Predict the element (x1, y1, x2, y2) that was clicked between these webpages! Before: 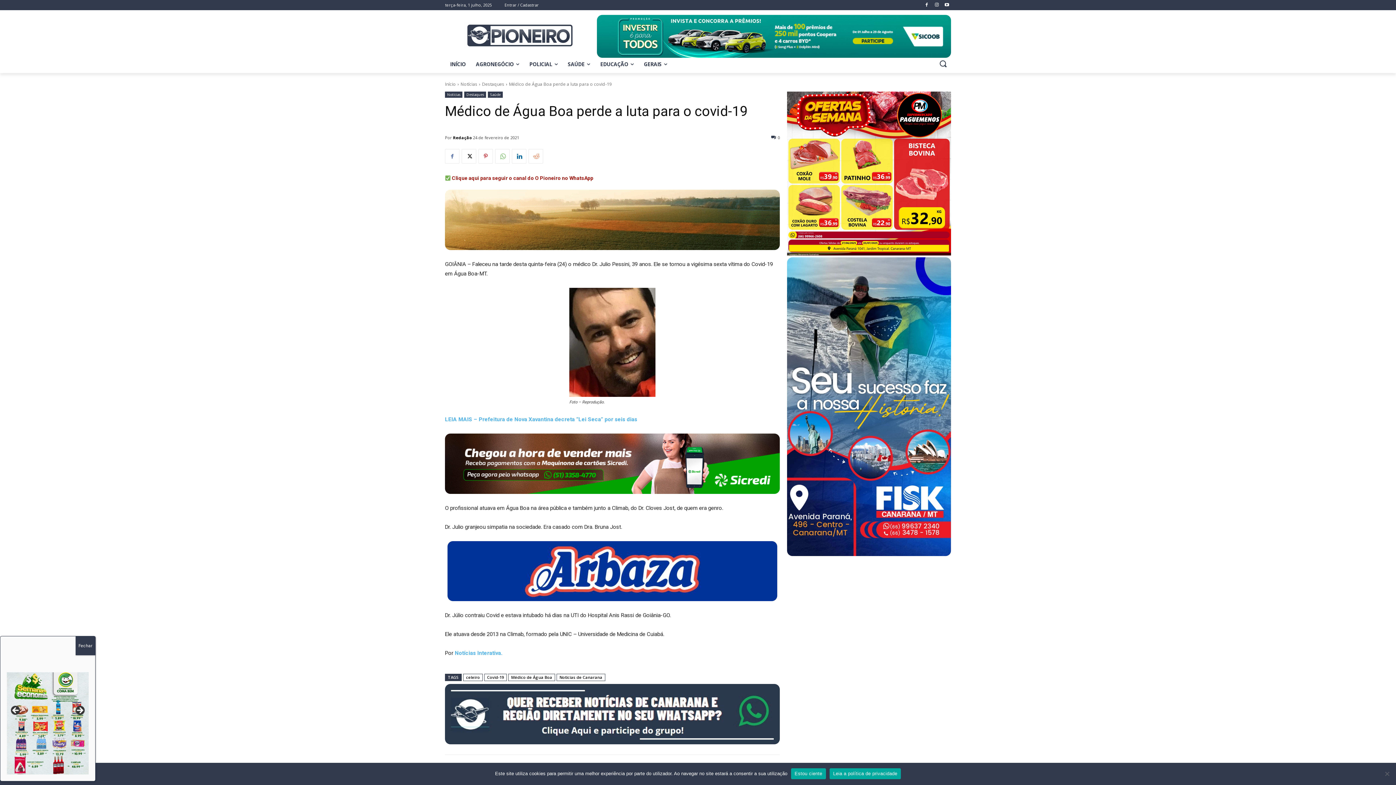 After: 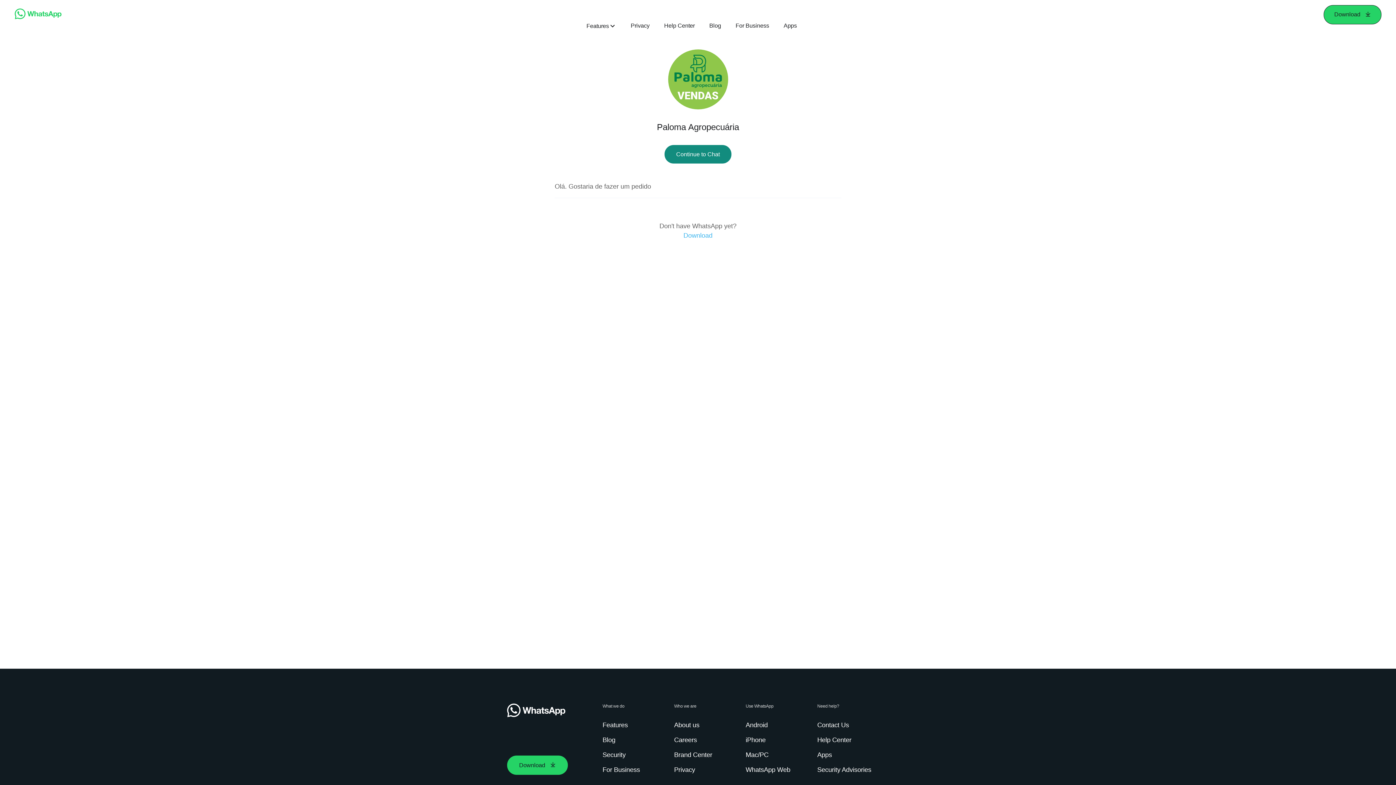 Action: bbox: (445, 189, 780, 250)